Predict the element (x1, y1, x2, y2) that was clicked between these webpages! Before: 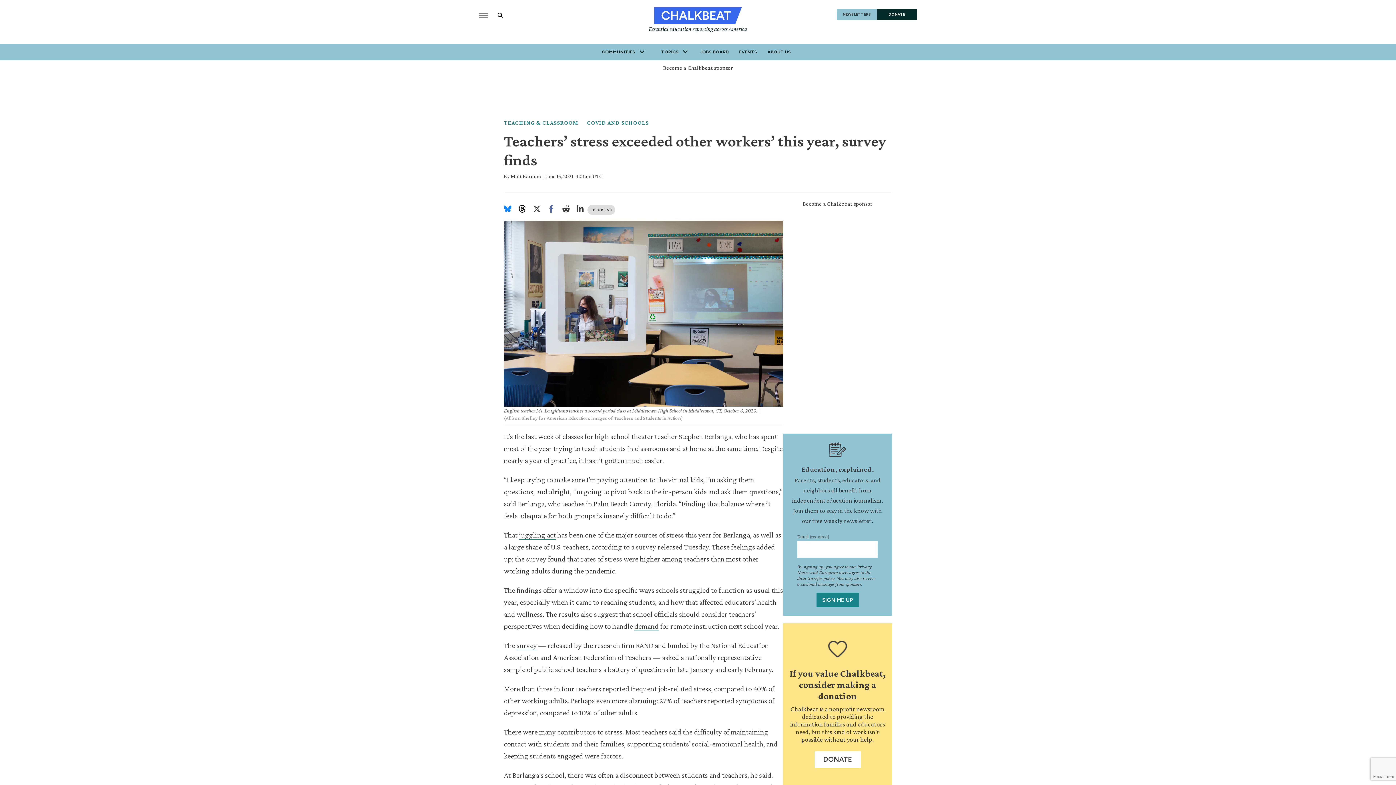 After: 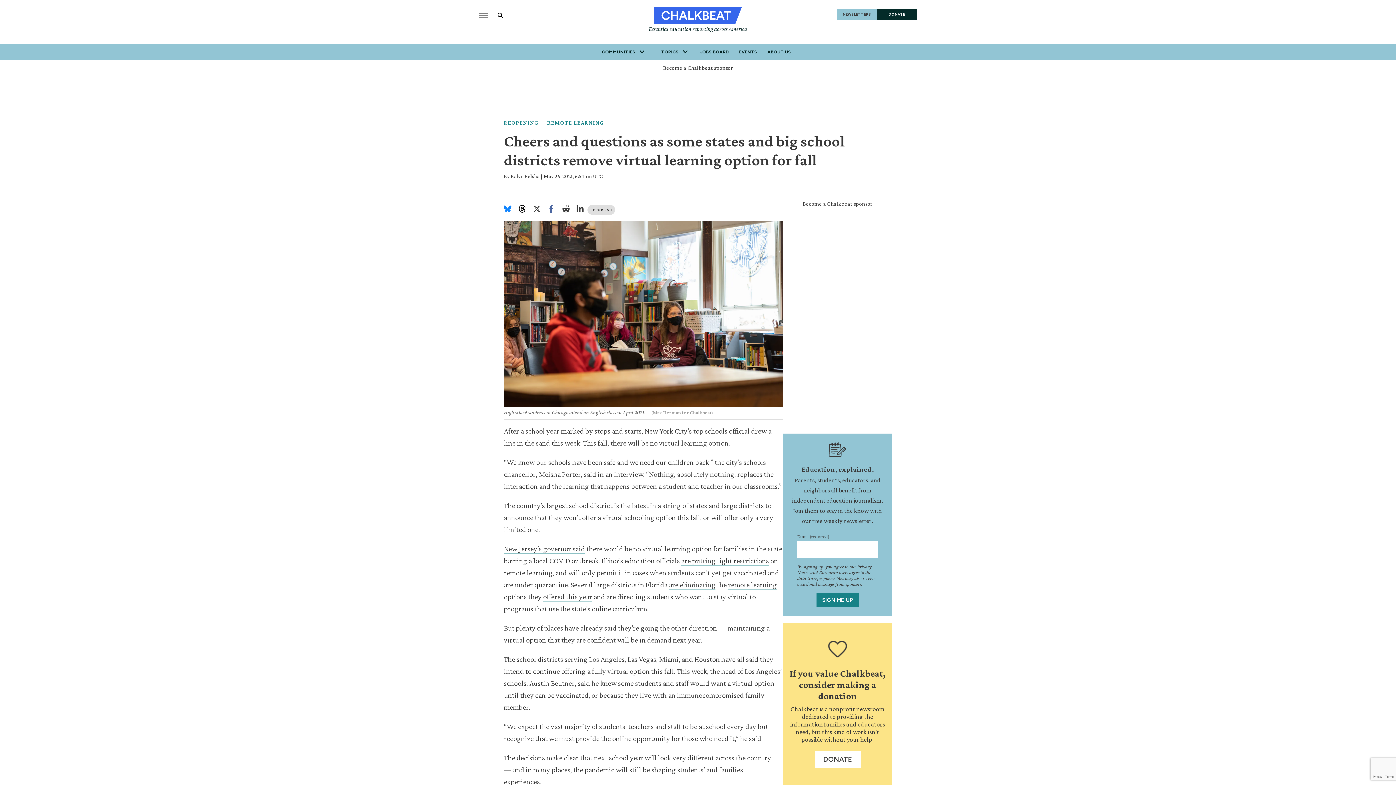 Action: bbox: (634, 622, 658, 631) label: demand